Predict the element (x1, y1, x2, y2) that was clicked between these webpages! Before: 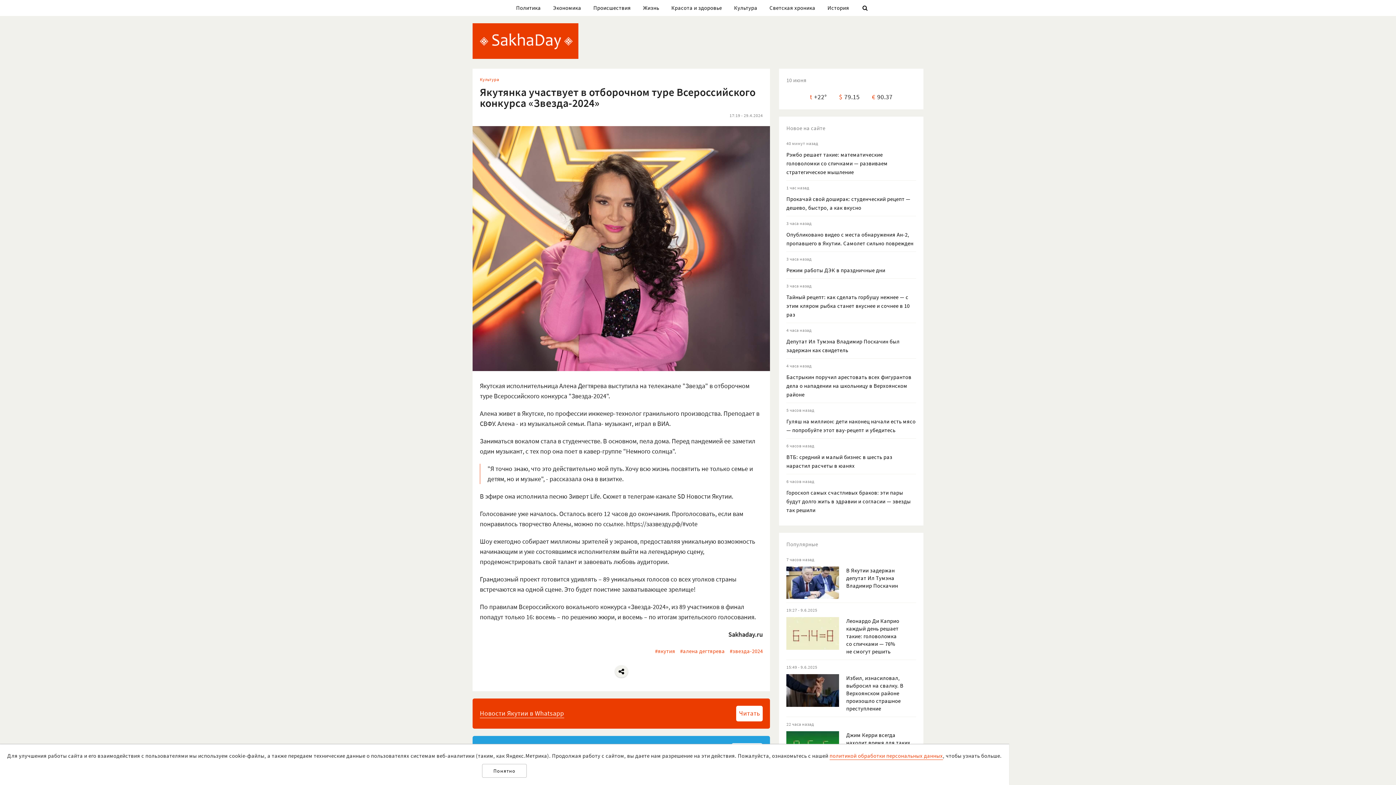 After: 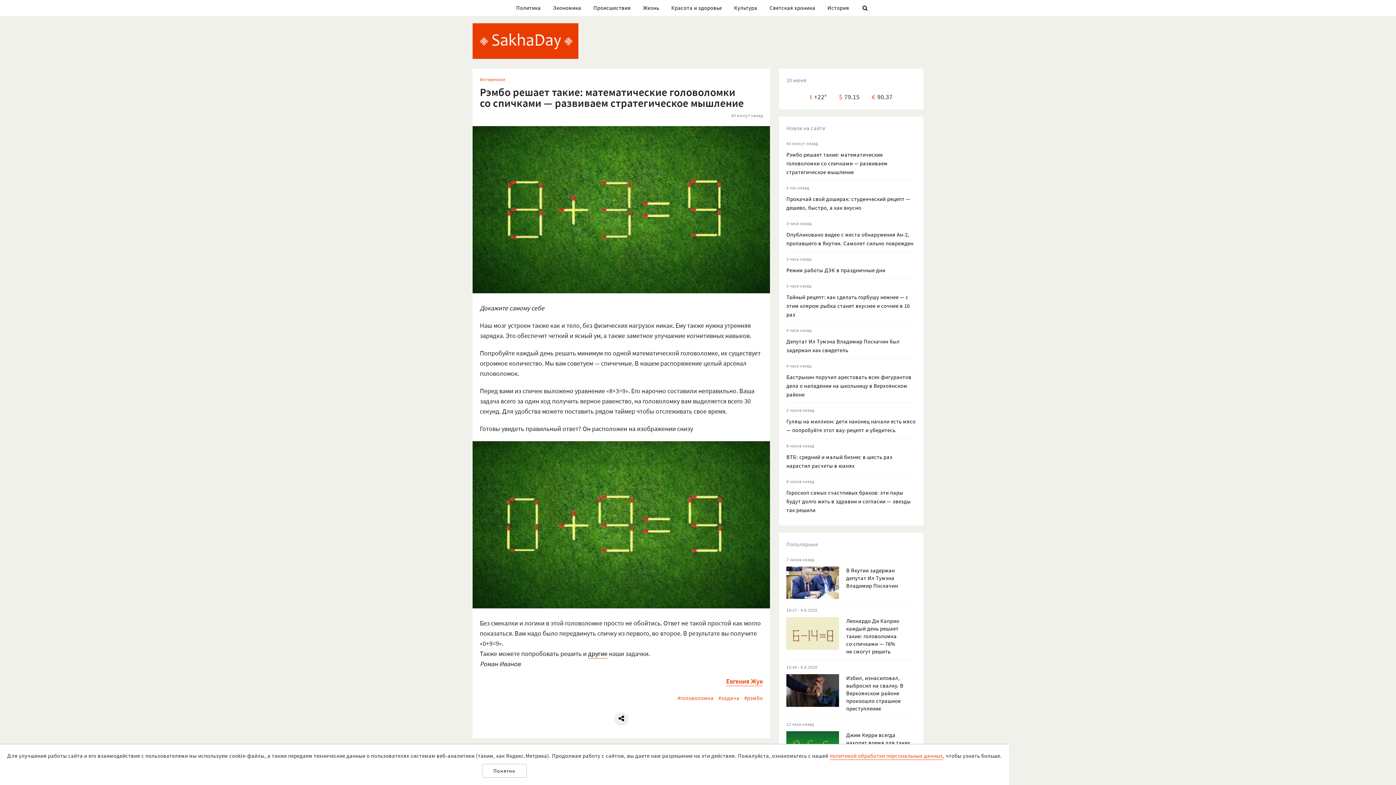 Action: label: Рэмбо решает такие: математические головоломки со спичками — развиваем стратегическое мышление bbox: (786, 151, 887, 175)